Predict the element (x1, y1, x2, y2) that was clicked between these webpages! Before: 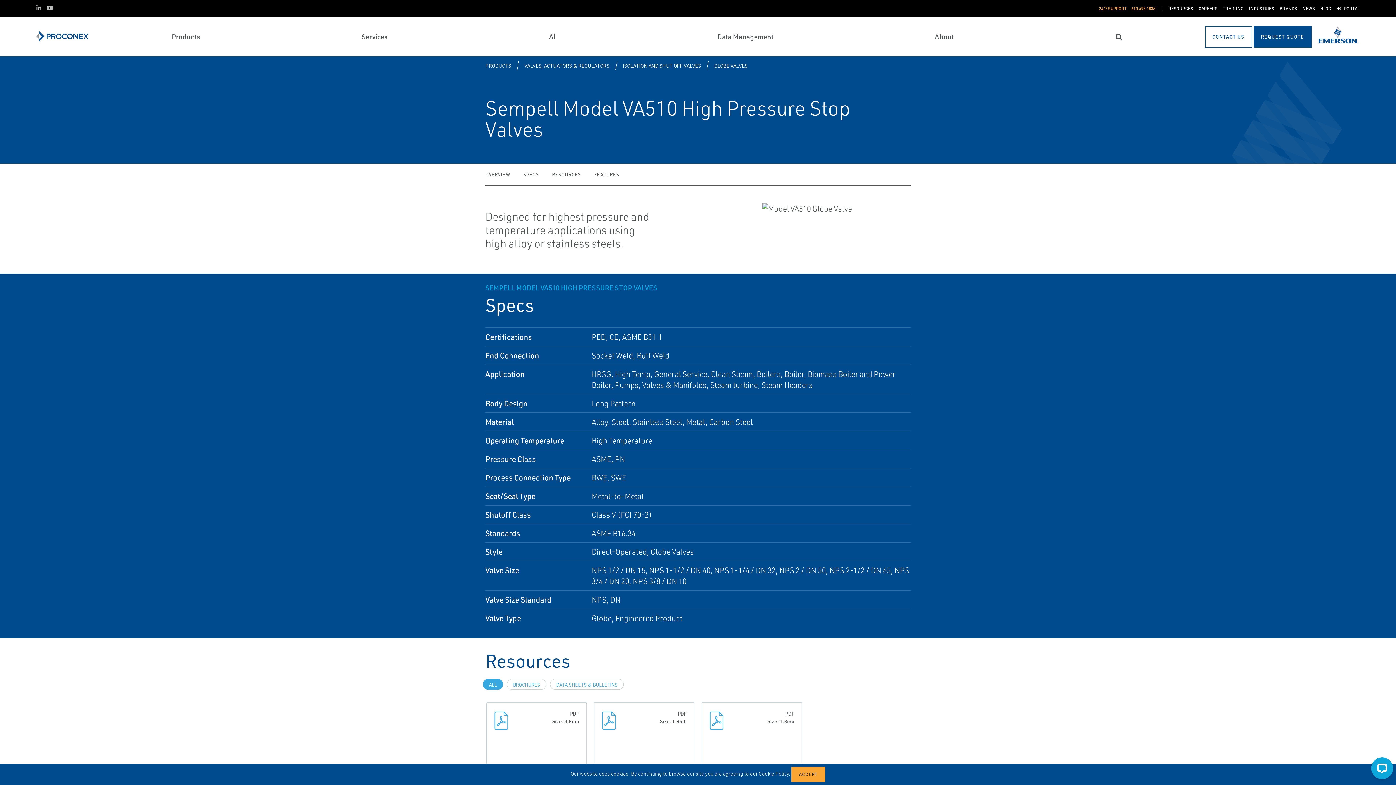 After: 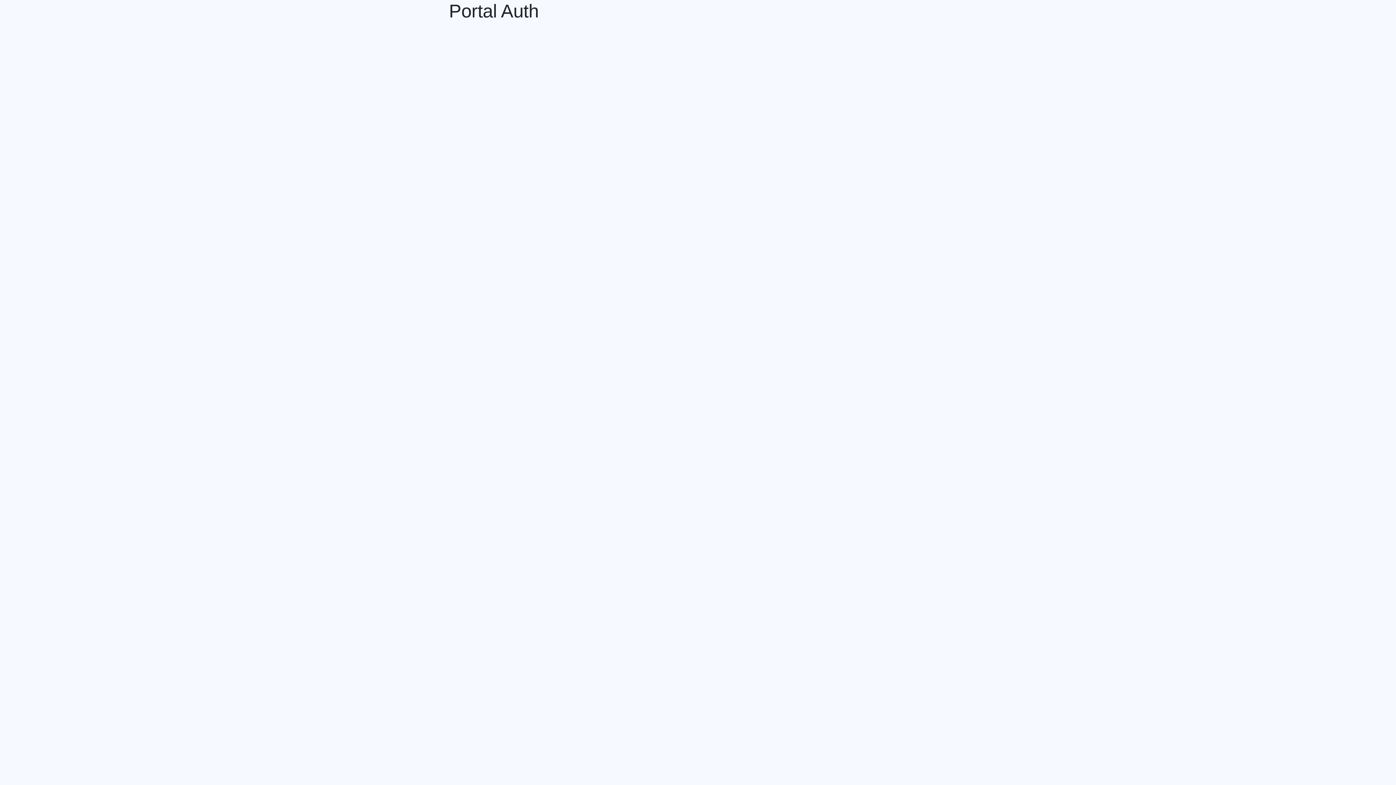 Action: label:  
PORTAL bbox: (1337, 5, 1360, 12)